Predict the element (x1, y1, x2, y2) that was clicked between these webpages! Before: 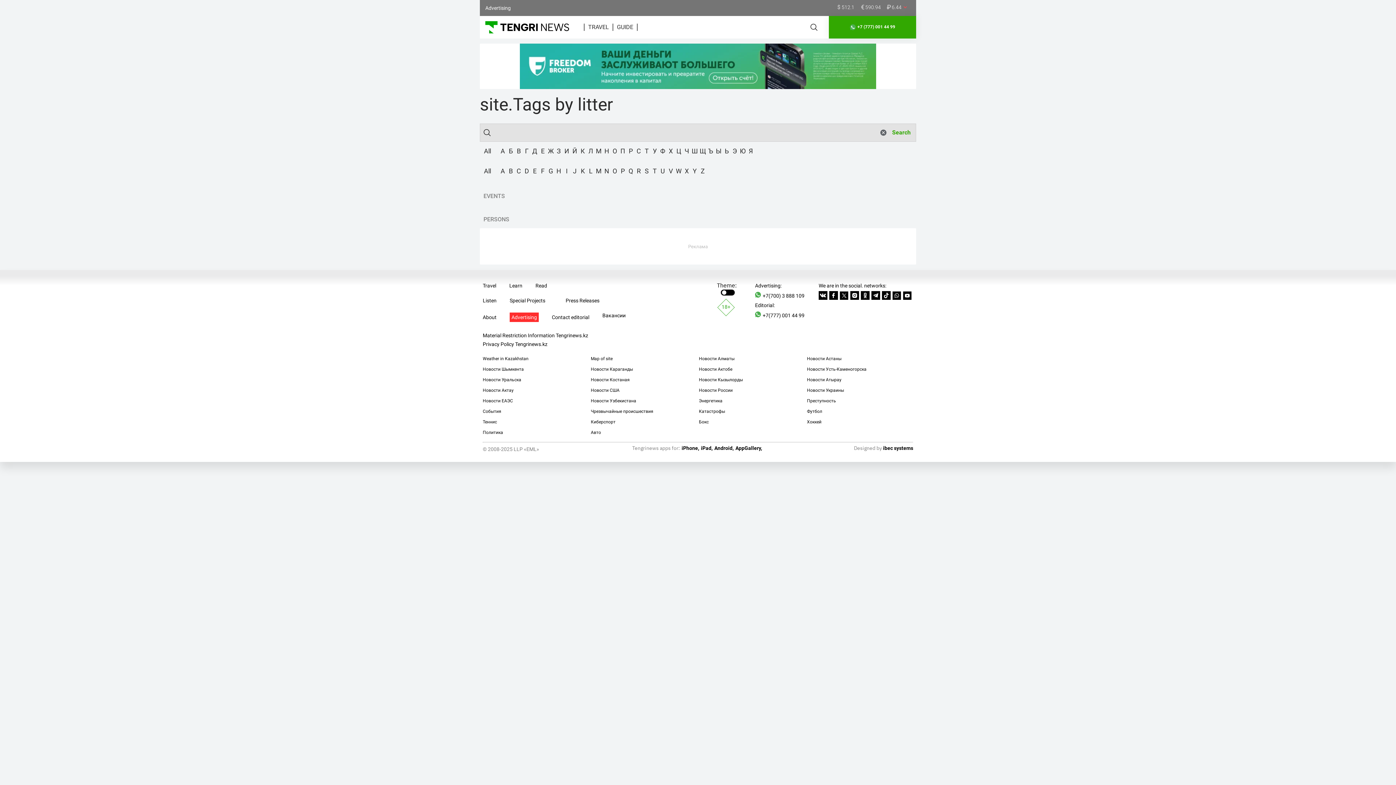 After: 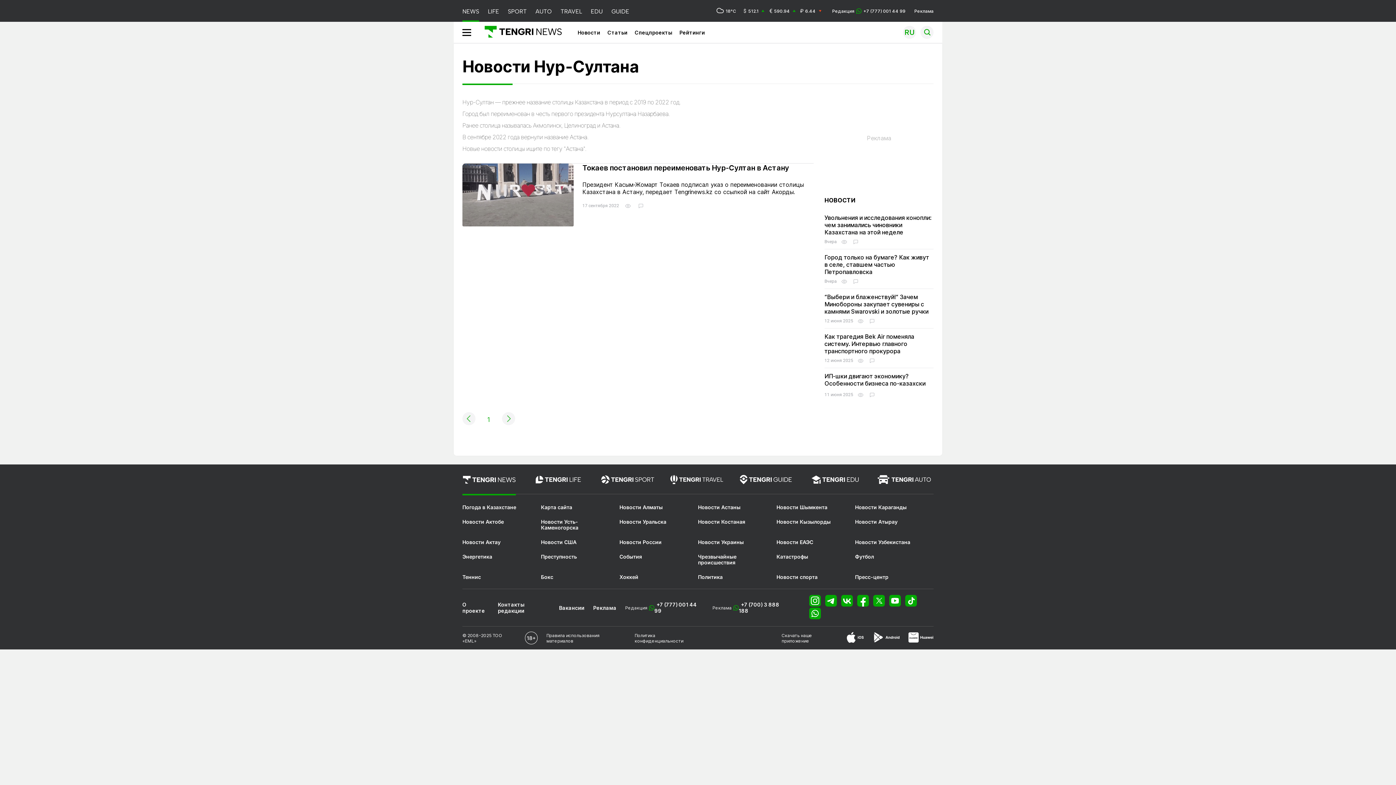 Action: label: Новости Астаны bbox: (807, 356, 841, 361)